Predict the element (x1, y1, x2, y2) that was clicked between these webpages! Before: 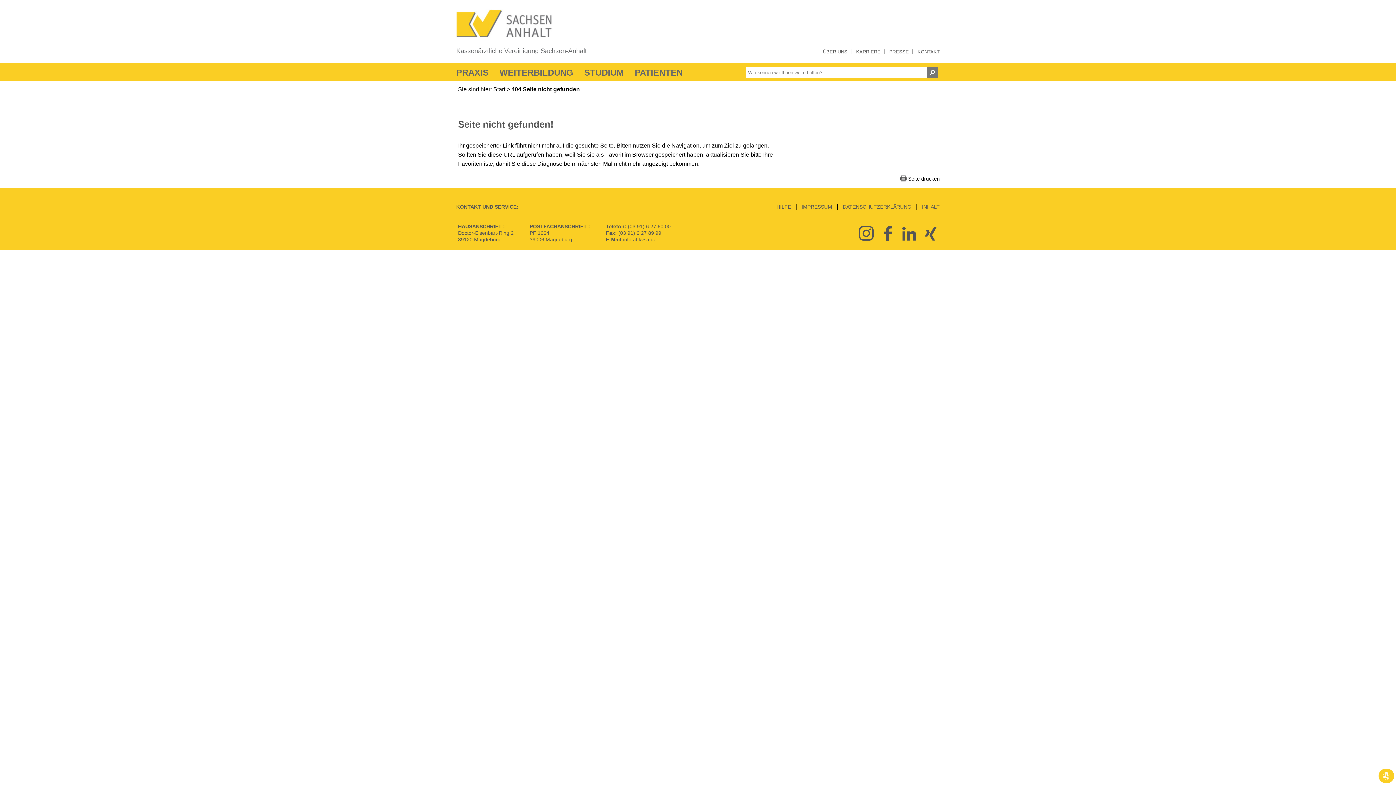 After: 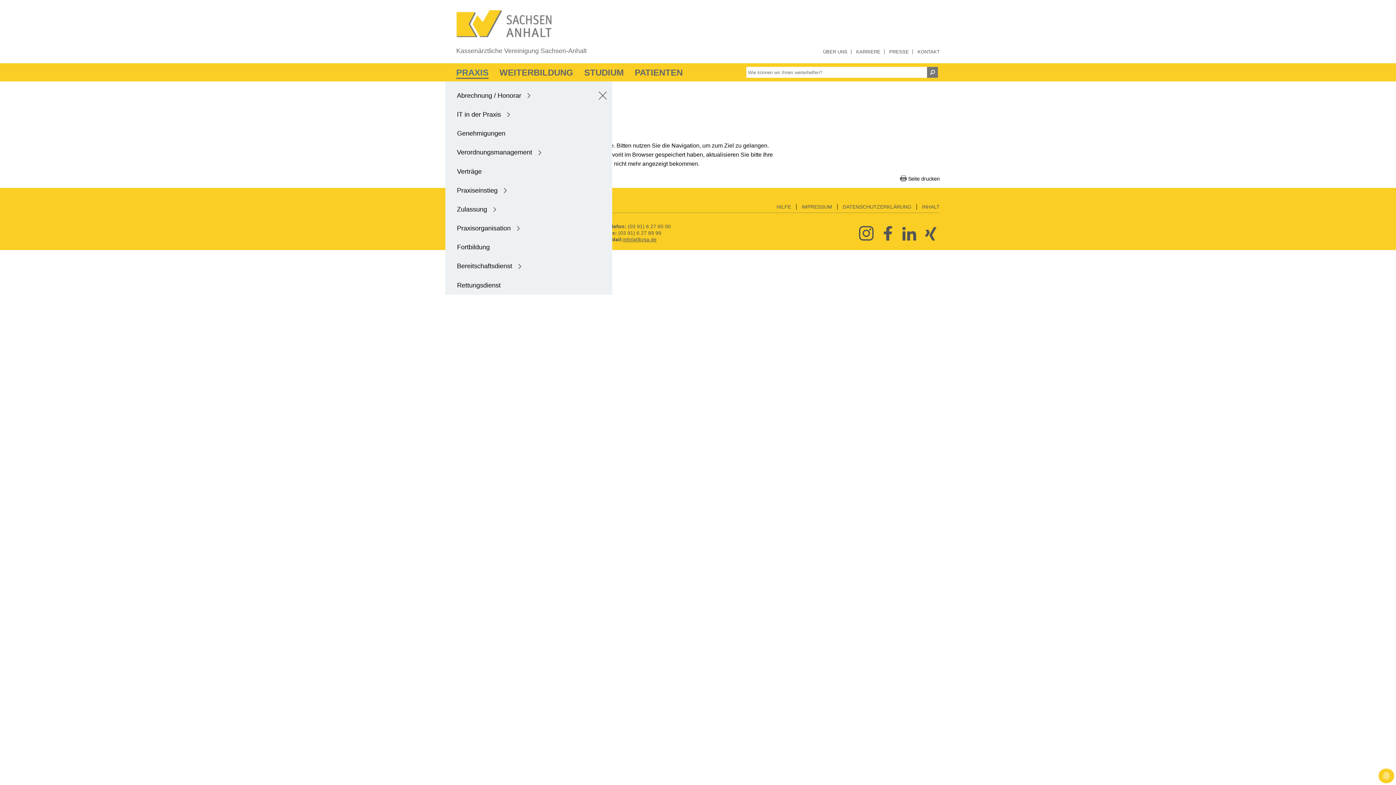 Action: label: PRAXIS bbox: (456, 65, 494, 80)